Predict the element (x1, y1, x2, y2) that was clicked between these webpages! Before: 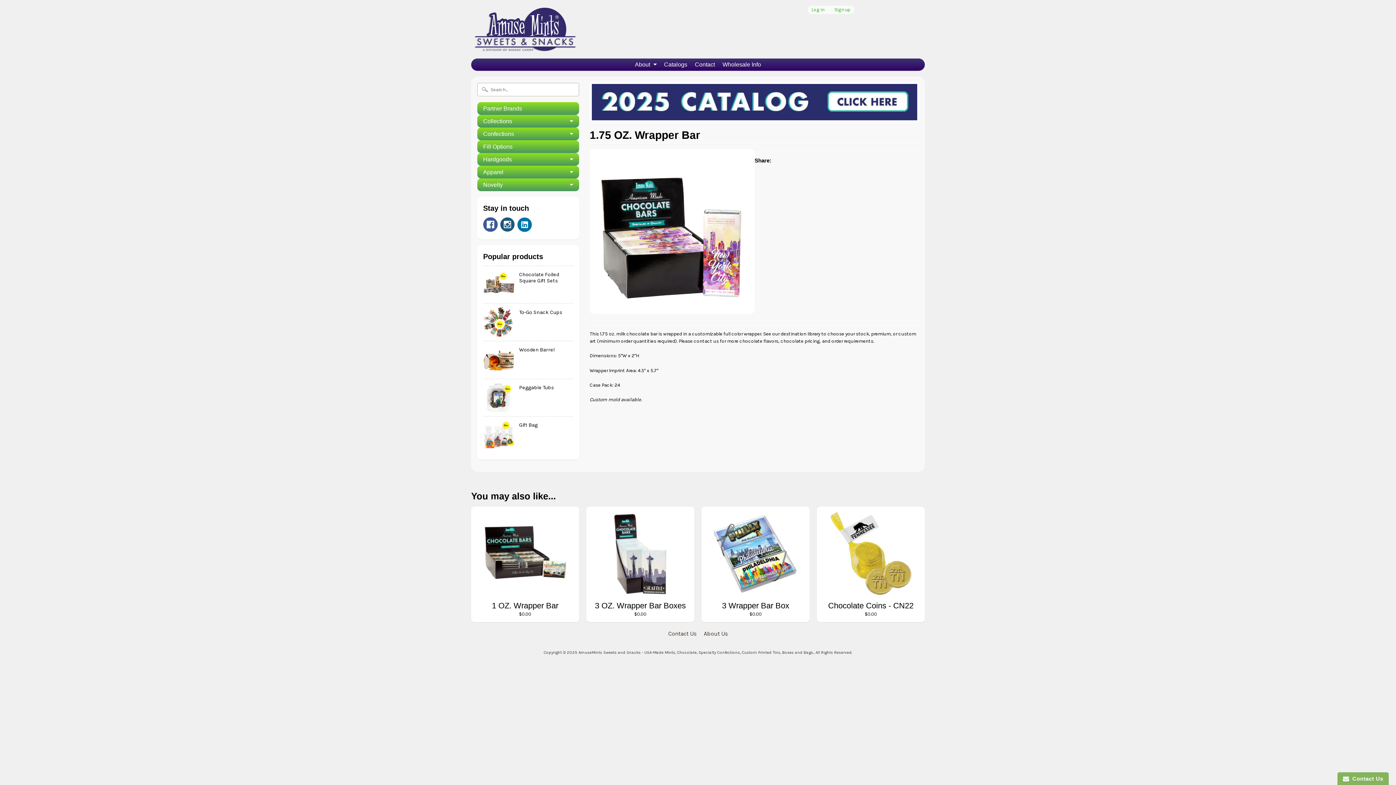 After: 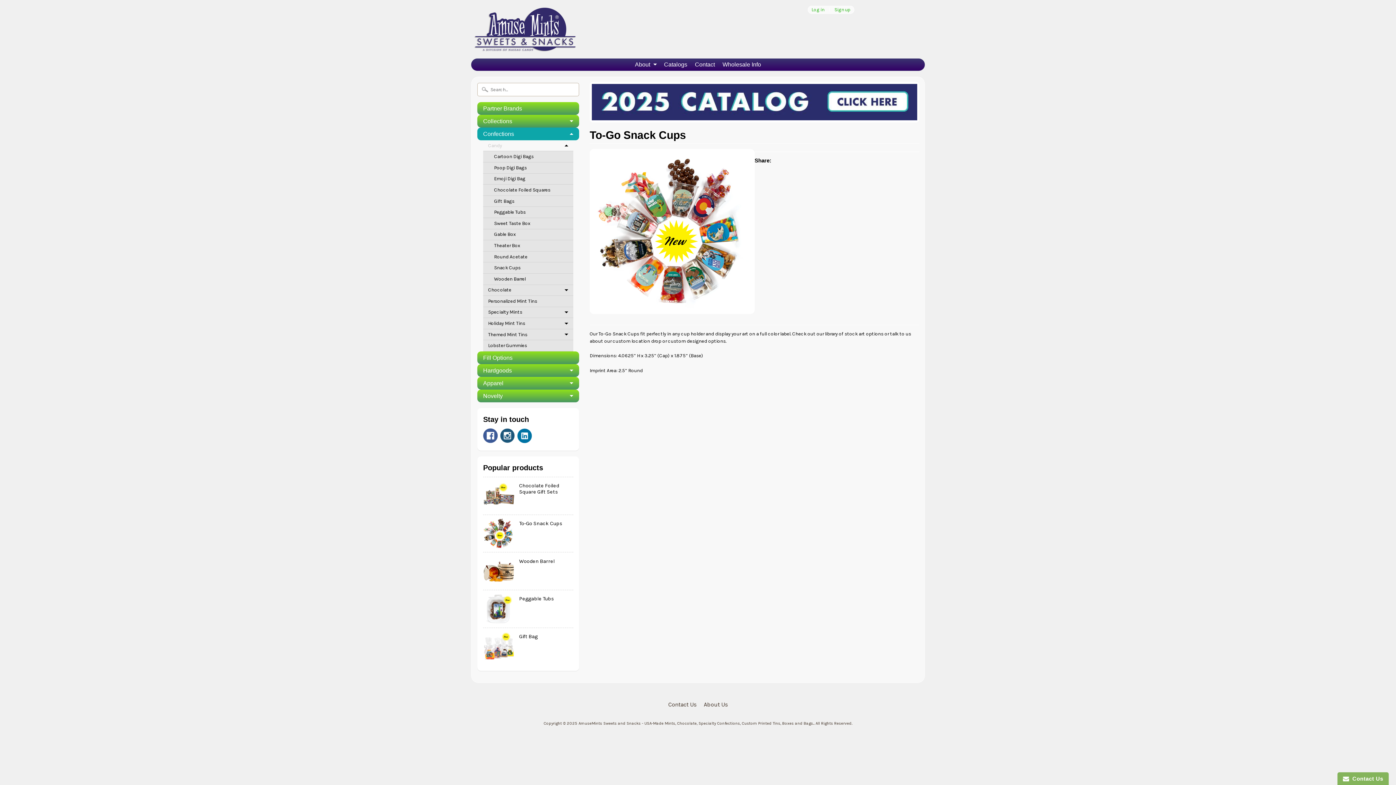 Action: bbox: (483, 303, 573, 341) label: To-Go Snack Cups